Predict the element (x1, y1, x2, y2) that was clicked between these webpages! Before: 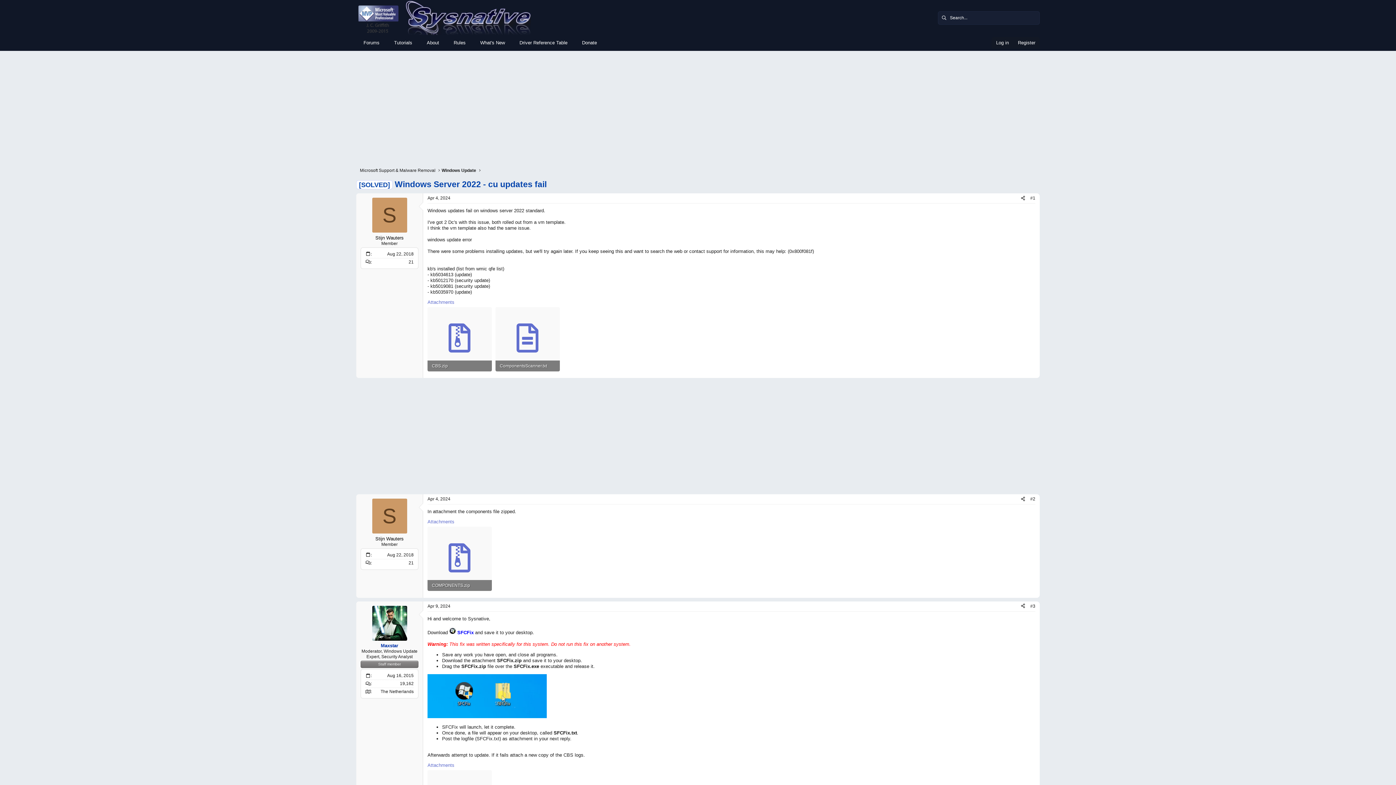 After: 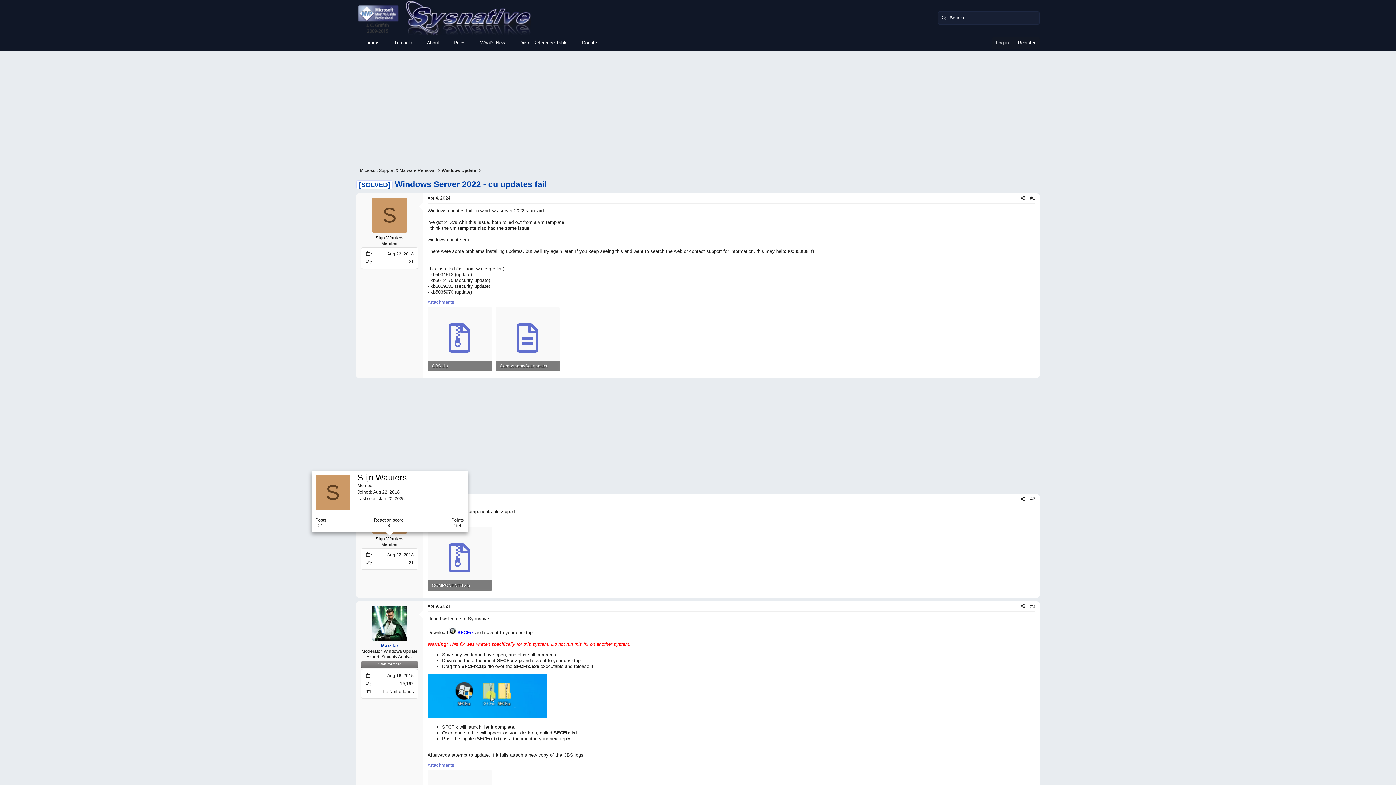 Action: bbox: (375, 536, 403, 541) label: Stijn Wauters